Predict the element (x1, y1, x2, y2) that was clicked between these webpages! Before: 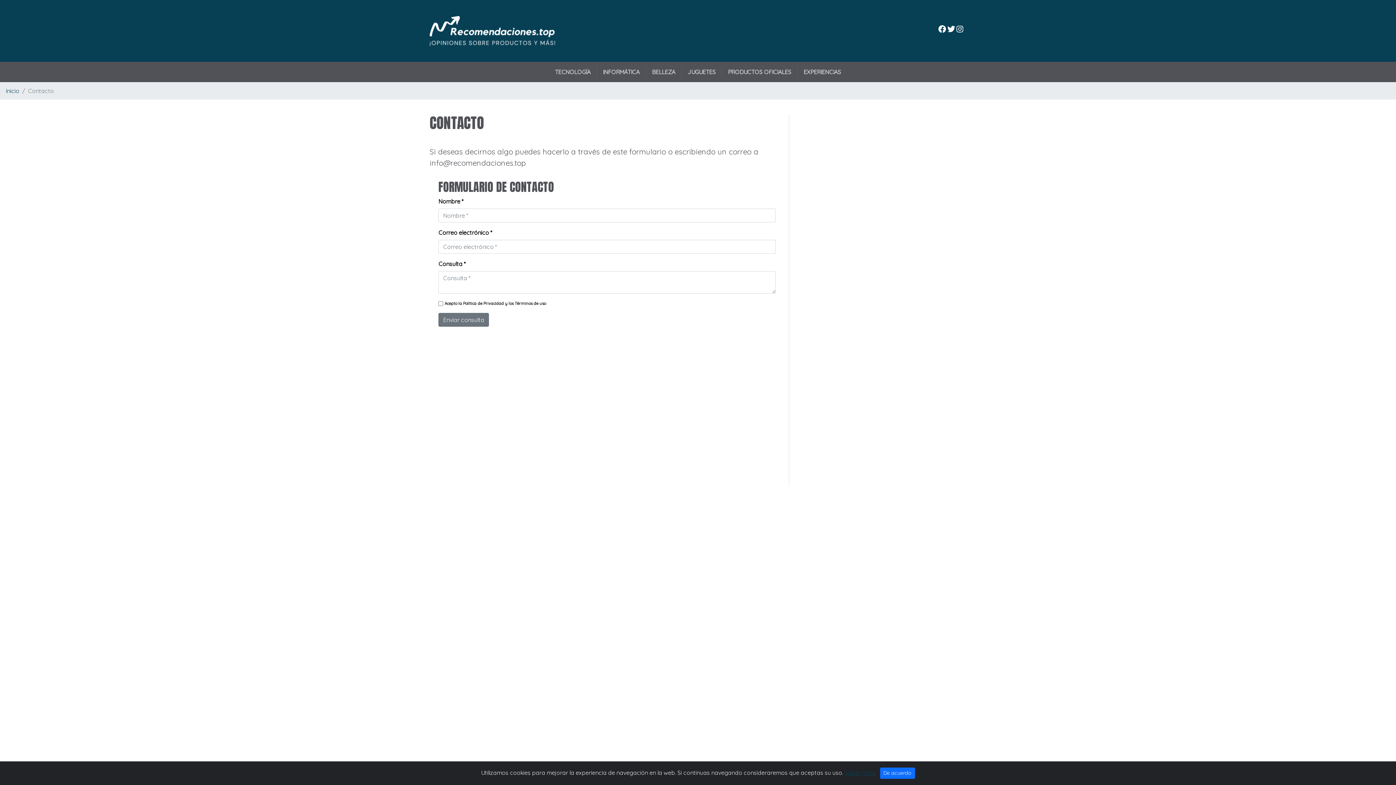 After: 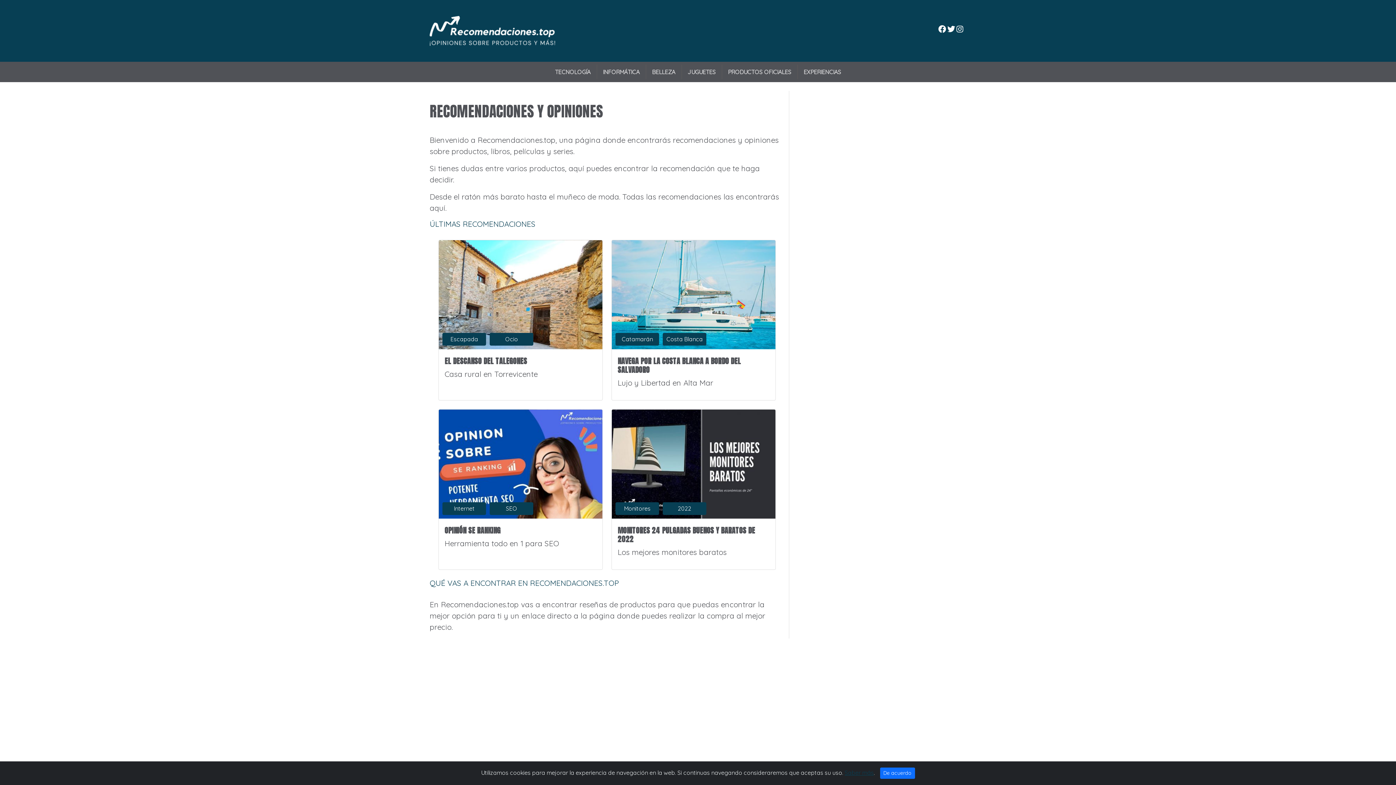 Action: label: Inicio bbox: (5, 87, 19, 94)